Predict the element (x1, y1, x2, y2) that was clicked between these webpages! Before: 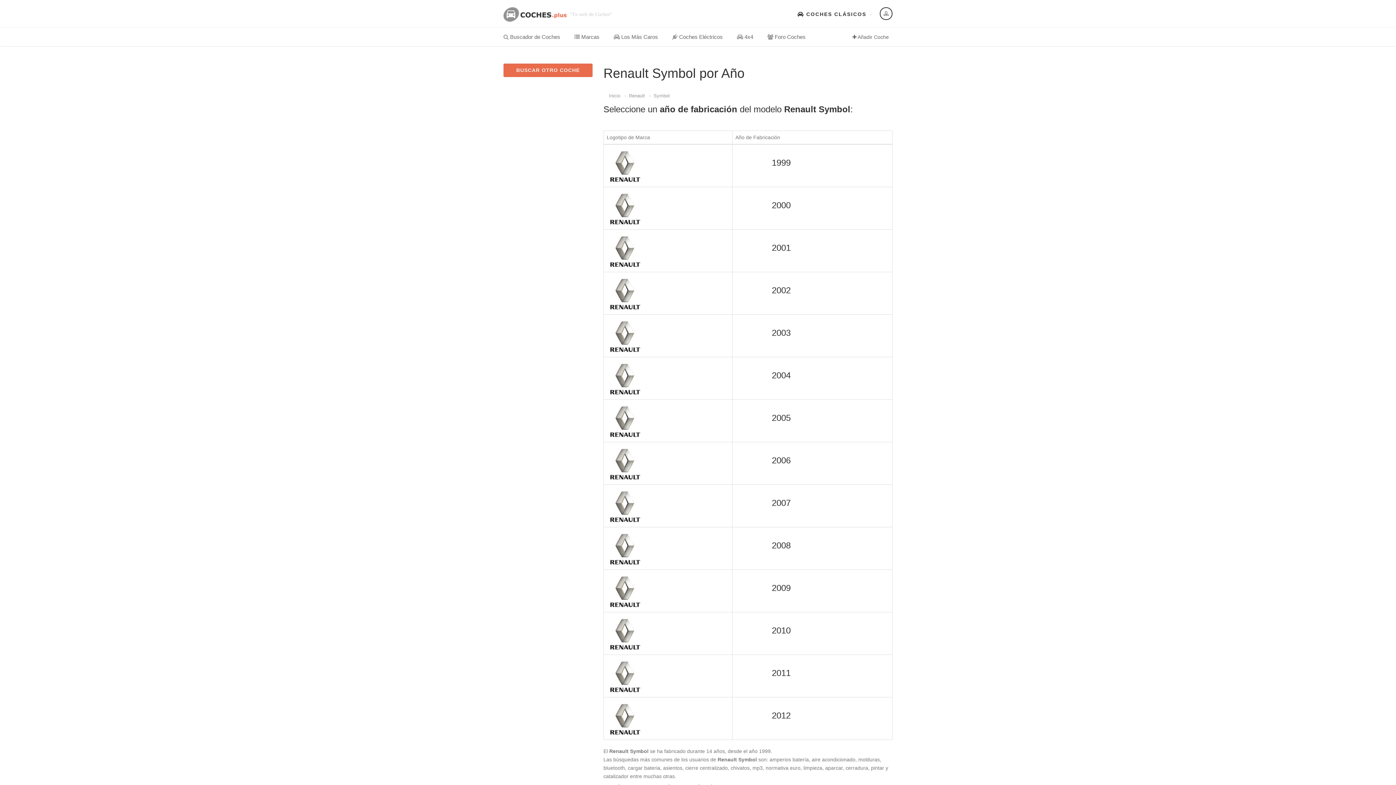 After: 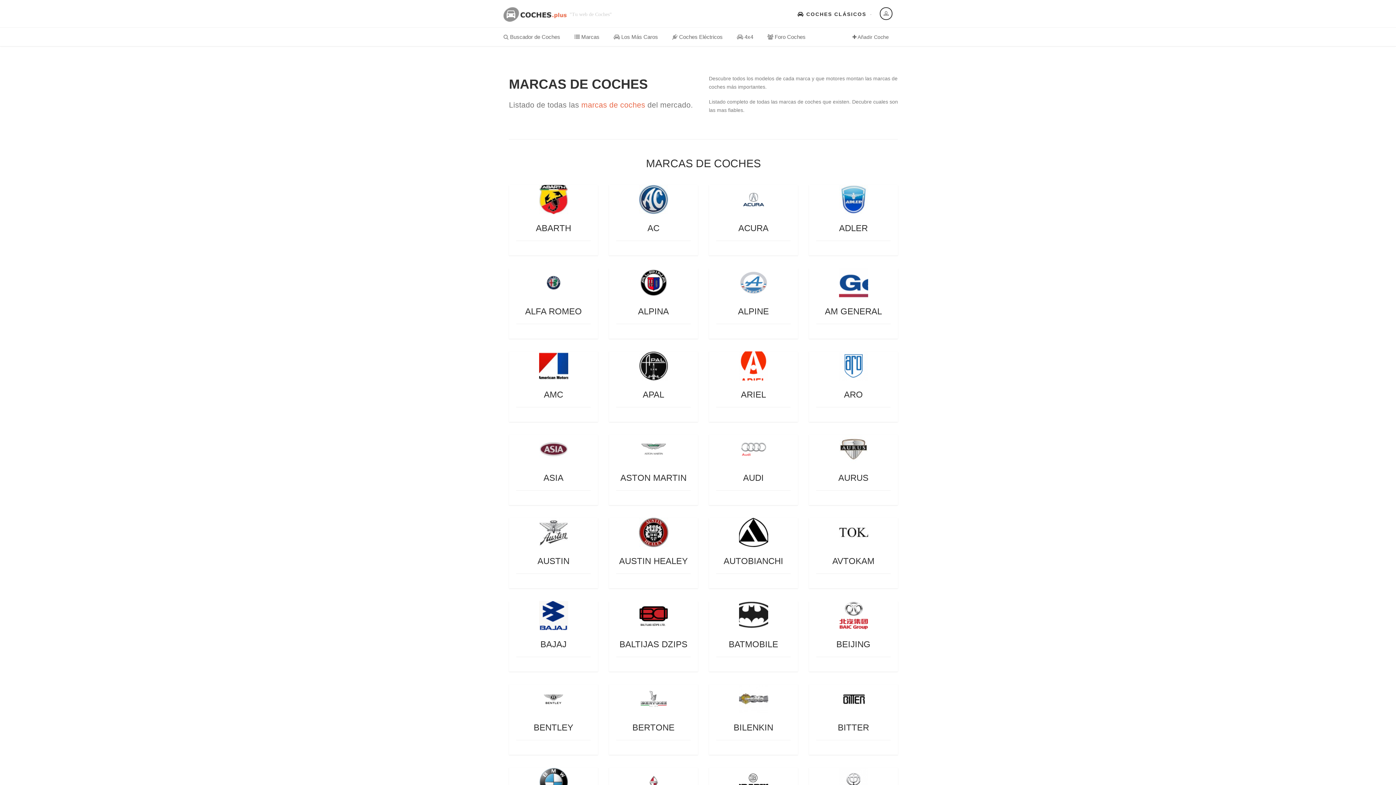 Action: label:  Marcas bbox: (574, 27, 599, 46)